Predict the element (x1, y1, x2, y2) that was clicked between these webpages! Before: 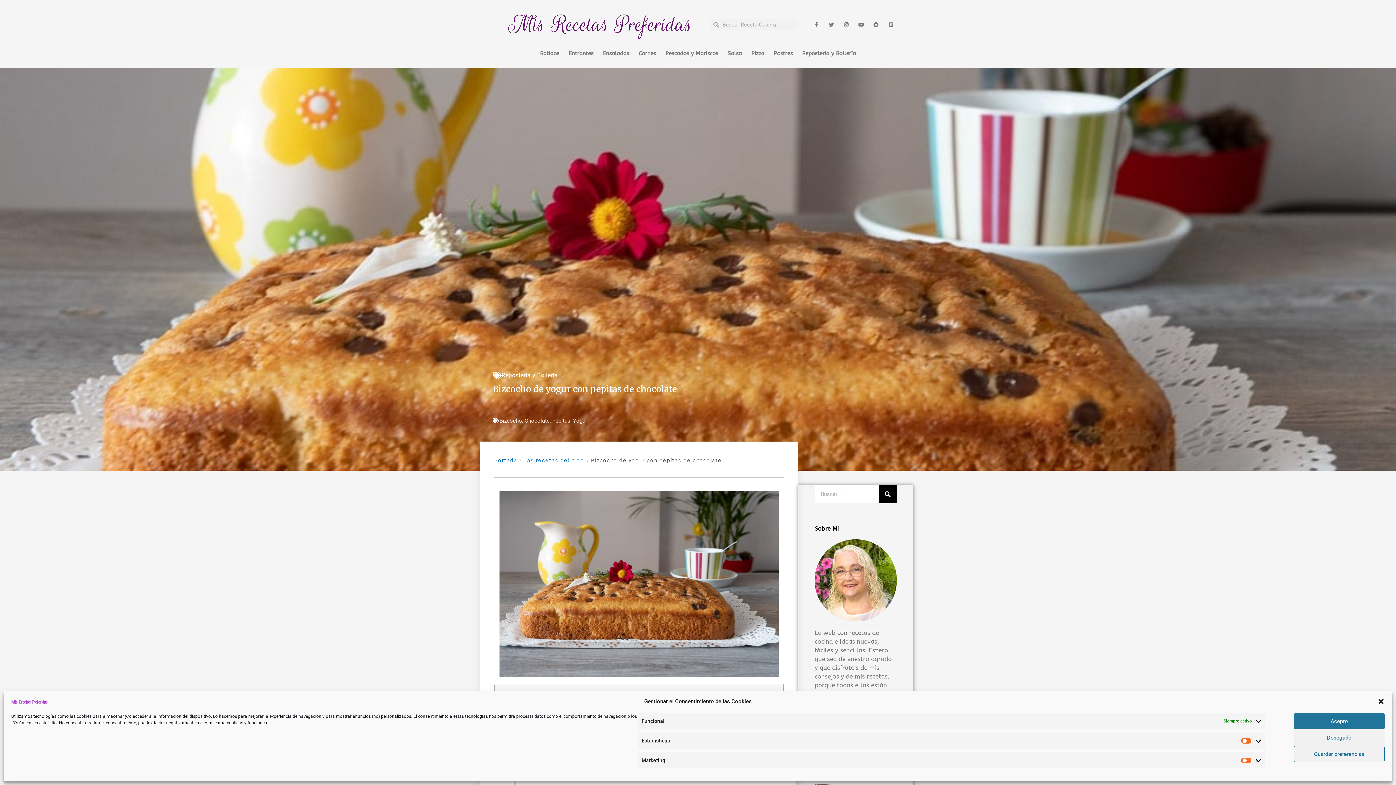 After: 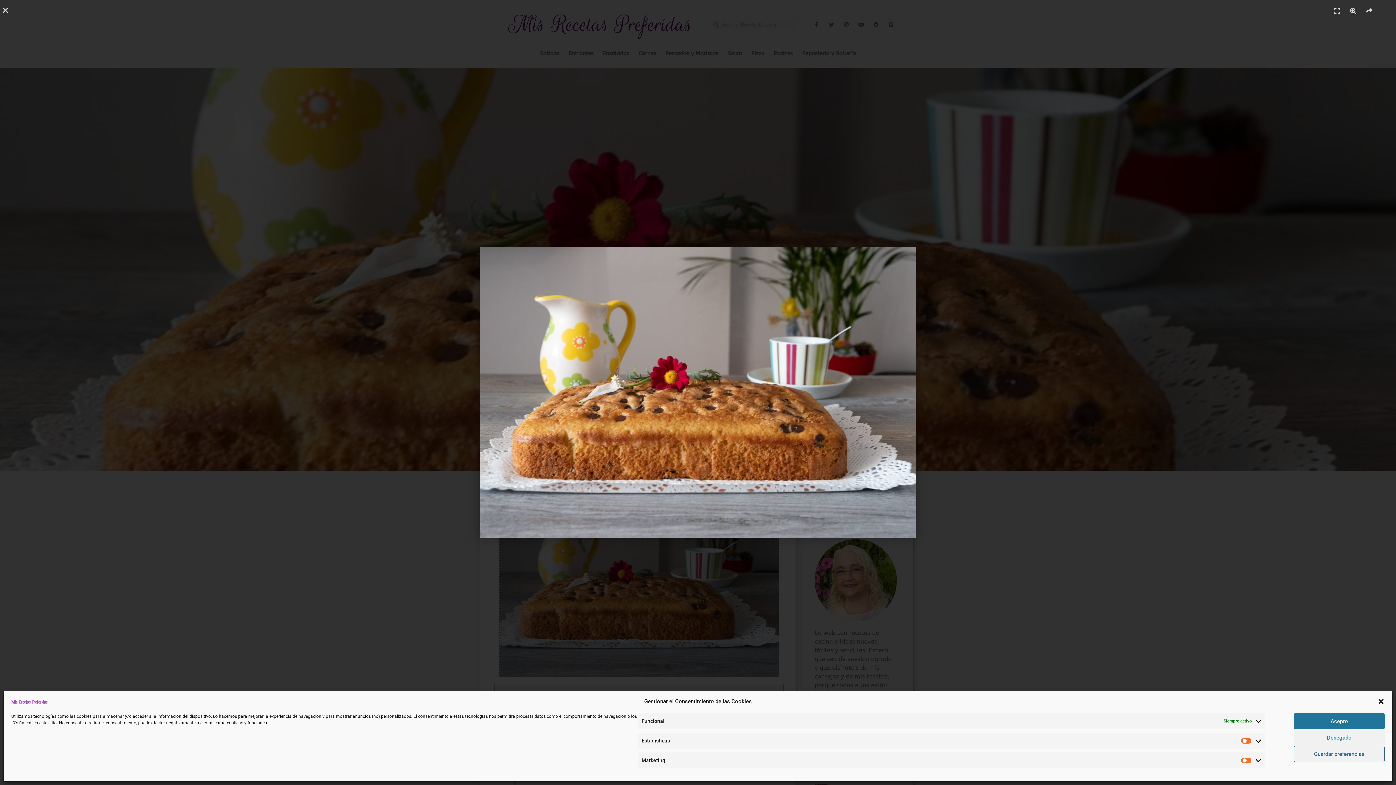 Action: bbox: (499, 490, 778, 677)